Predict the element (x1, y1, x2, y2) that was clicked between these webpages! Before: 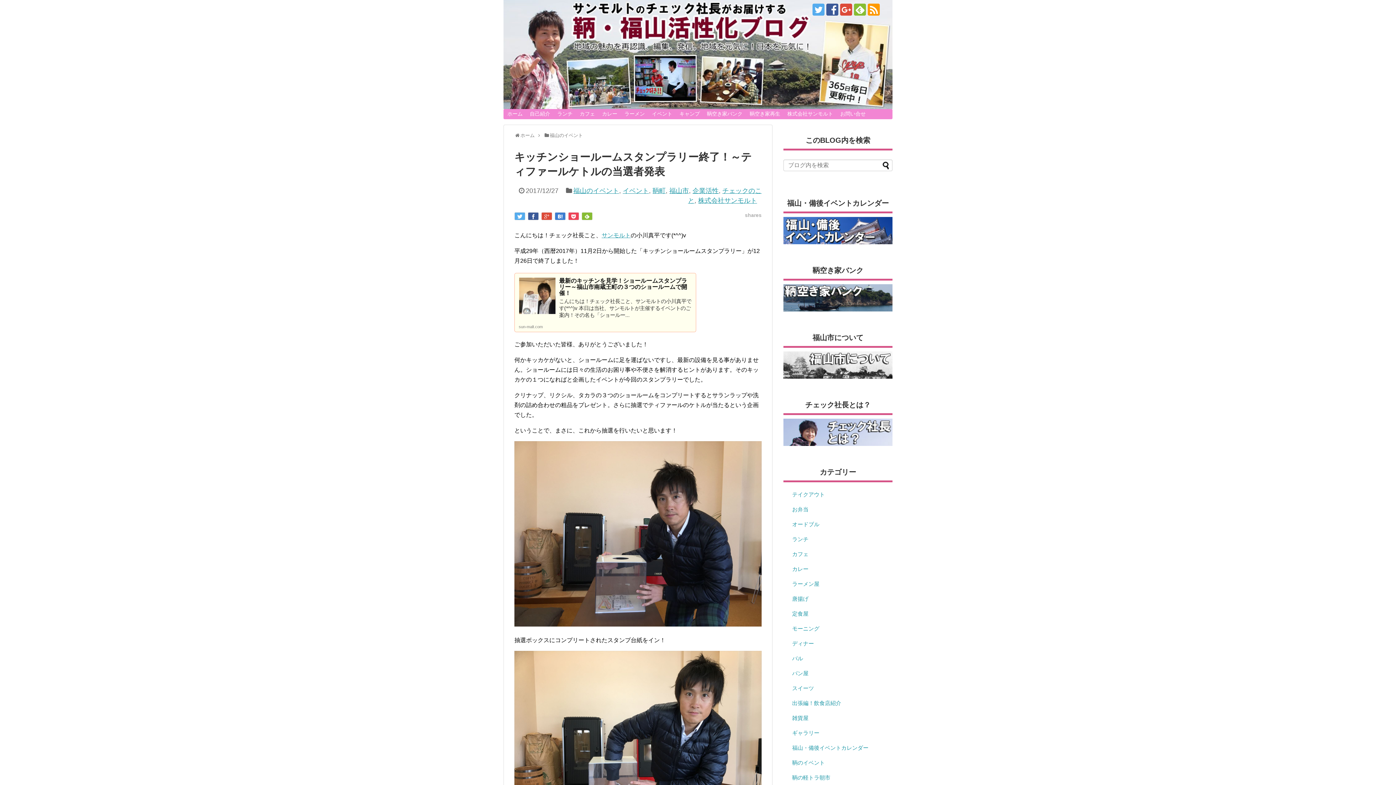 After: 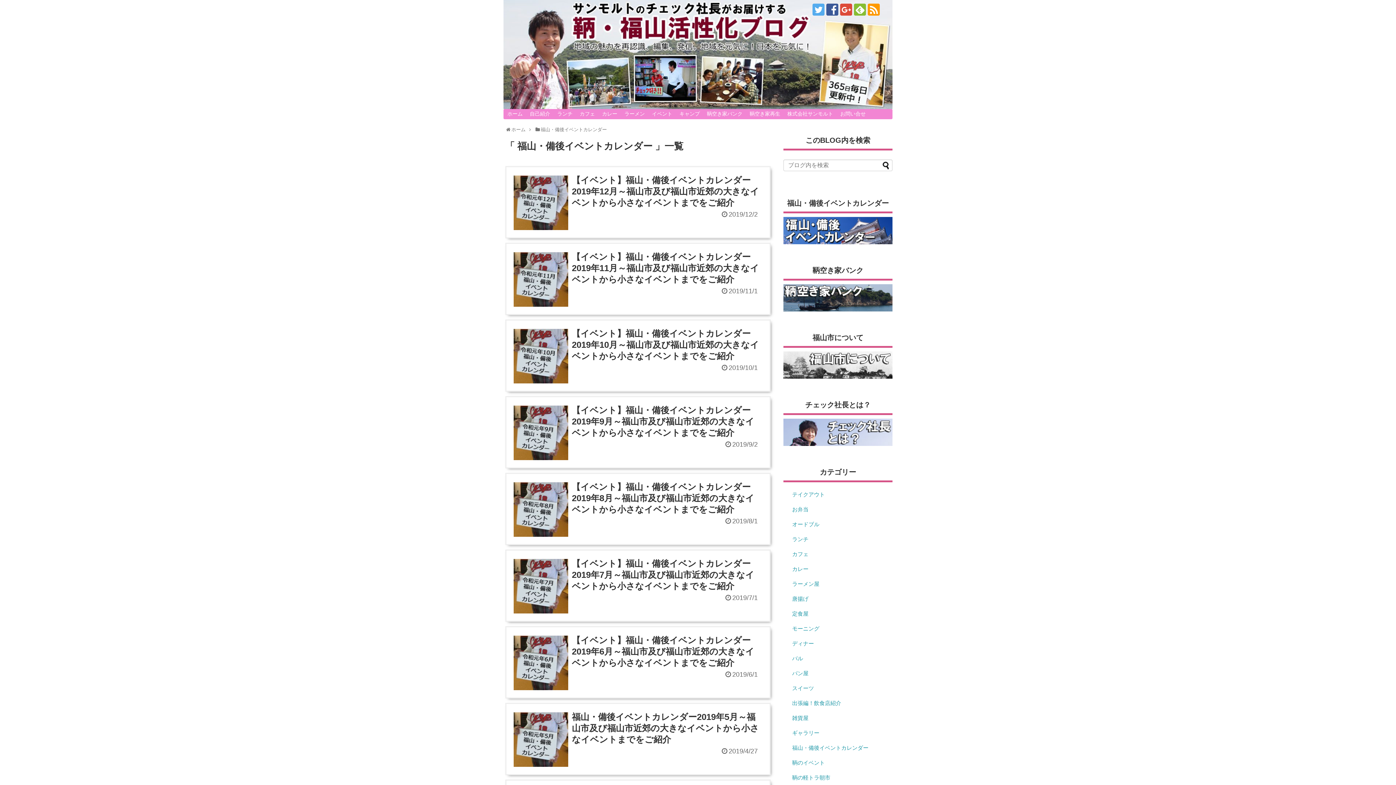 Action: bbox: (789, 741, 892, 755) label: 福山・備後イベントカレンダー